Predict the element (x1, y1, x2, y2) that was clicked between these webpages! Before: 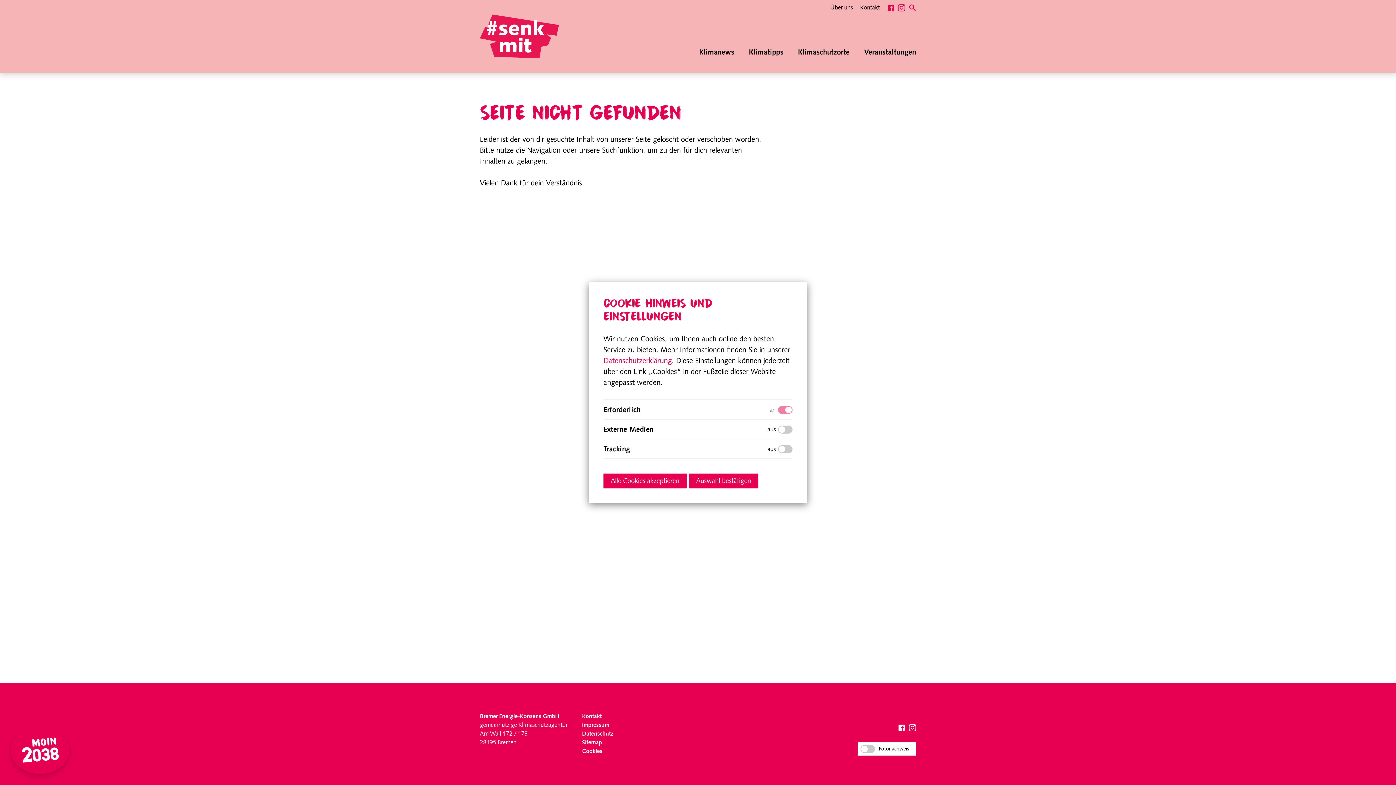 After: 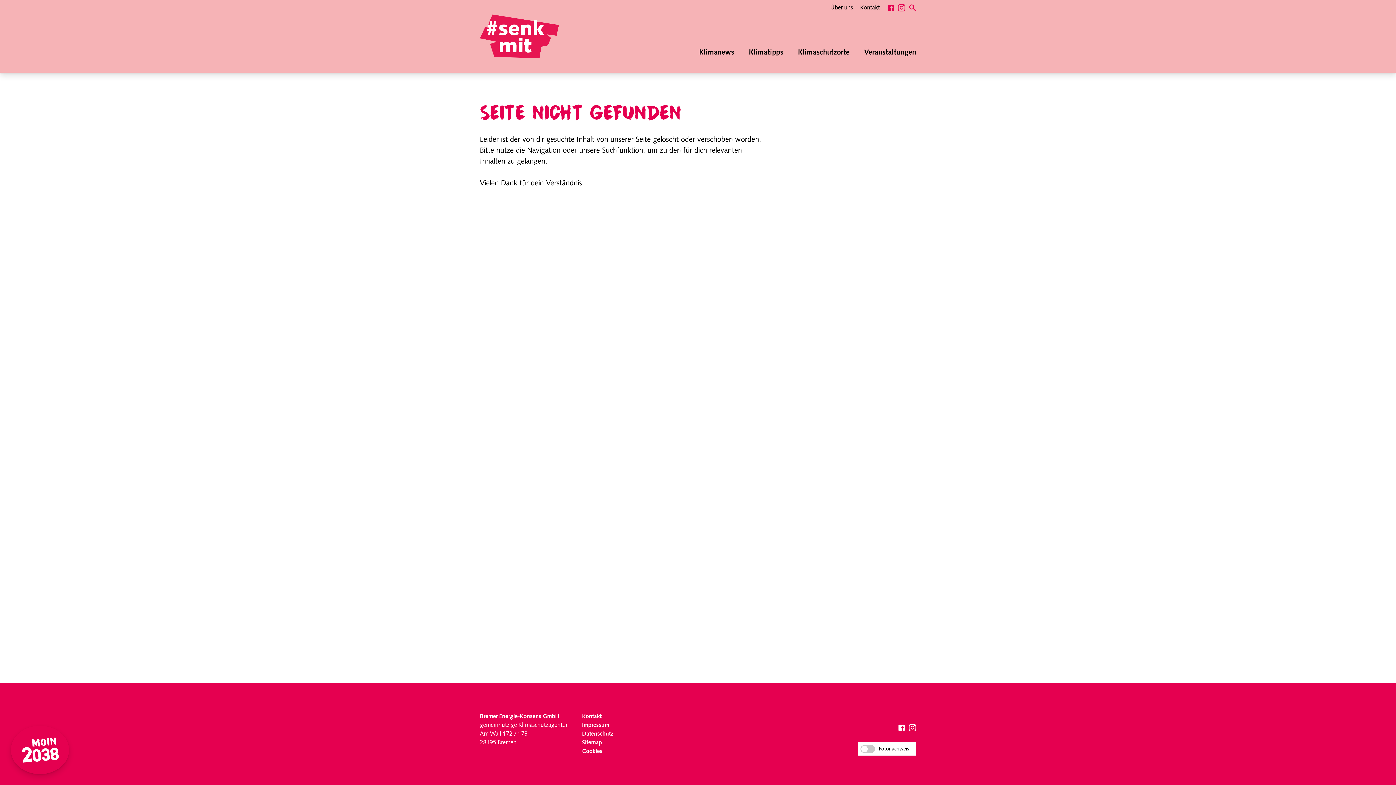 Action: label: Auswahl bestätigen bbox: (689, 473, 758, 488)